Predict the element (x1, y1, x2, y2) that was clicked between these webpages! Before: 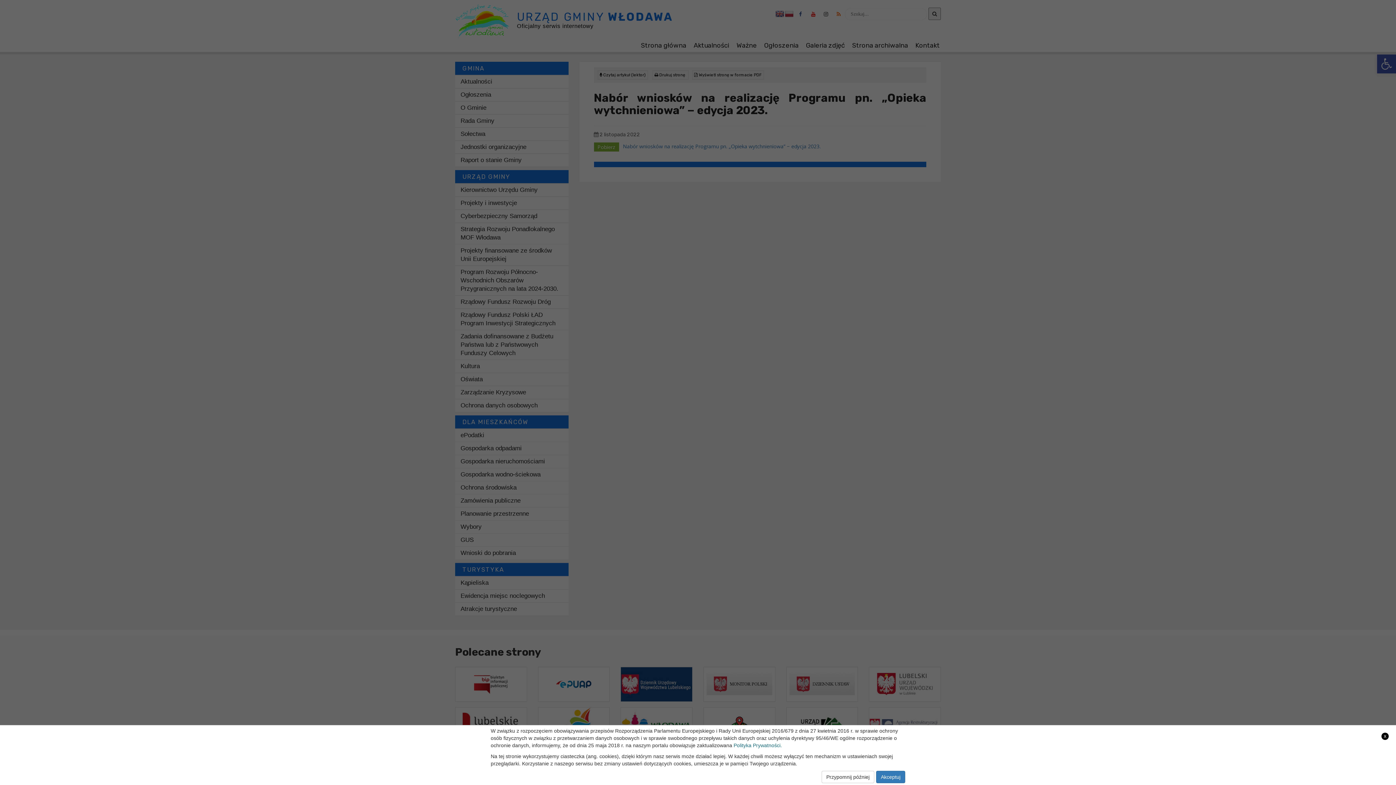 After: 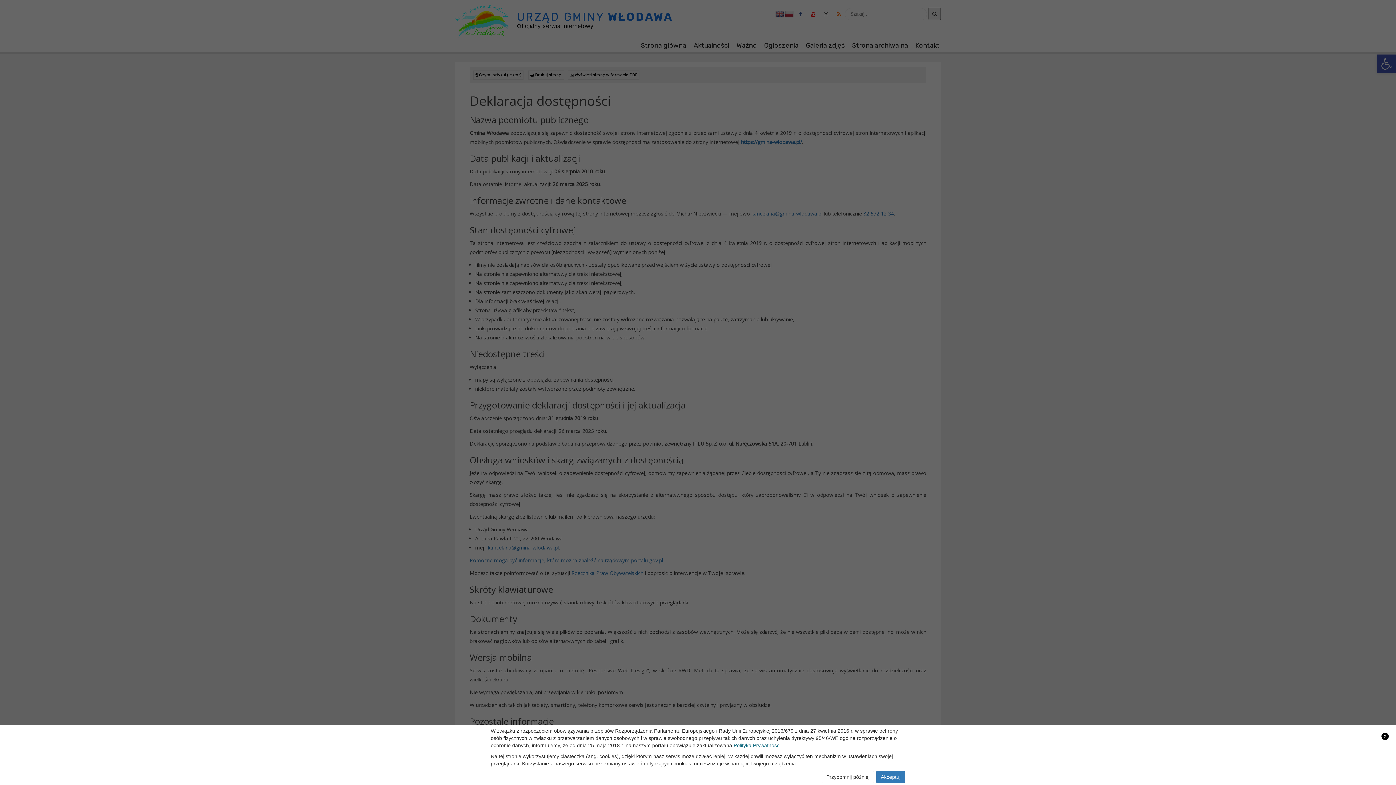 Action: label: Polityka Prywatności. bbox: (733, 742, 782, 748)